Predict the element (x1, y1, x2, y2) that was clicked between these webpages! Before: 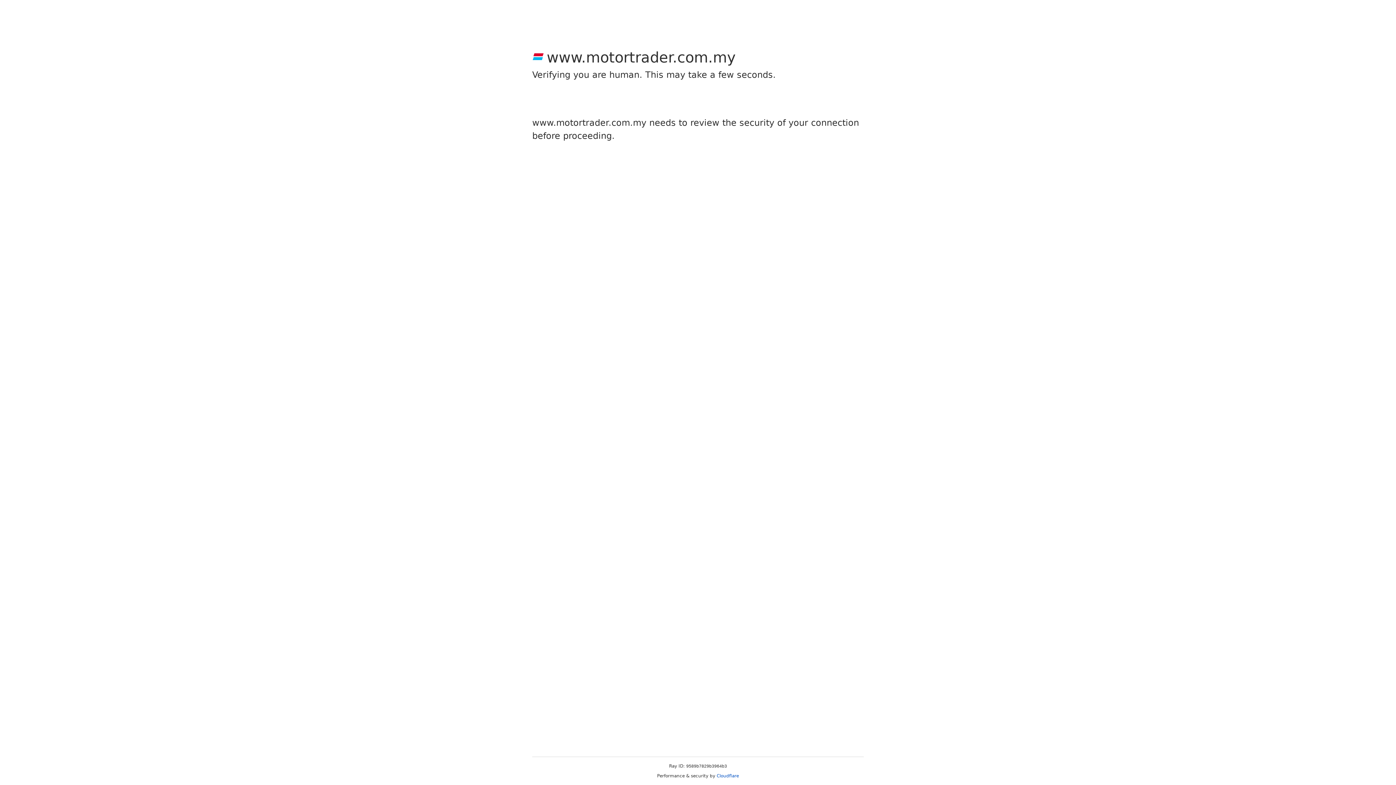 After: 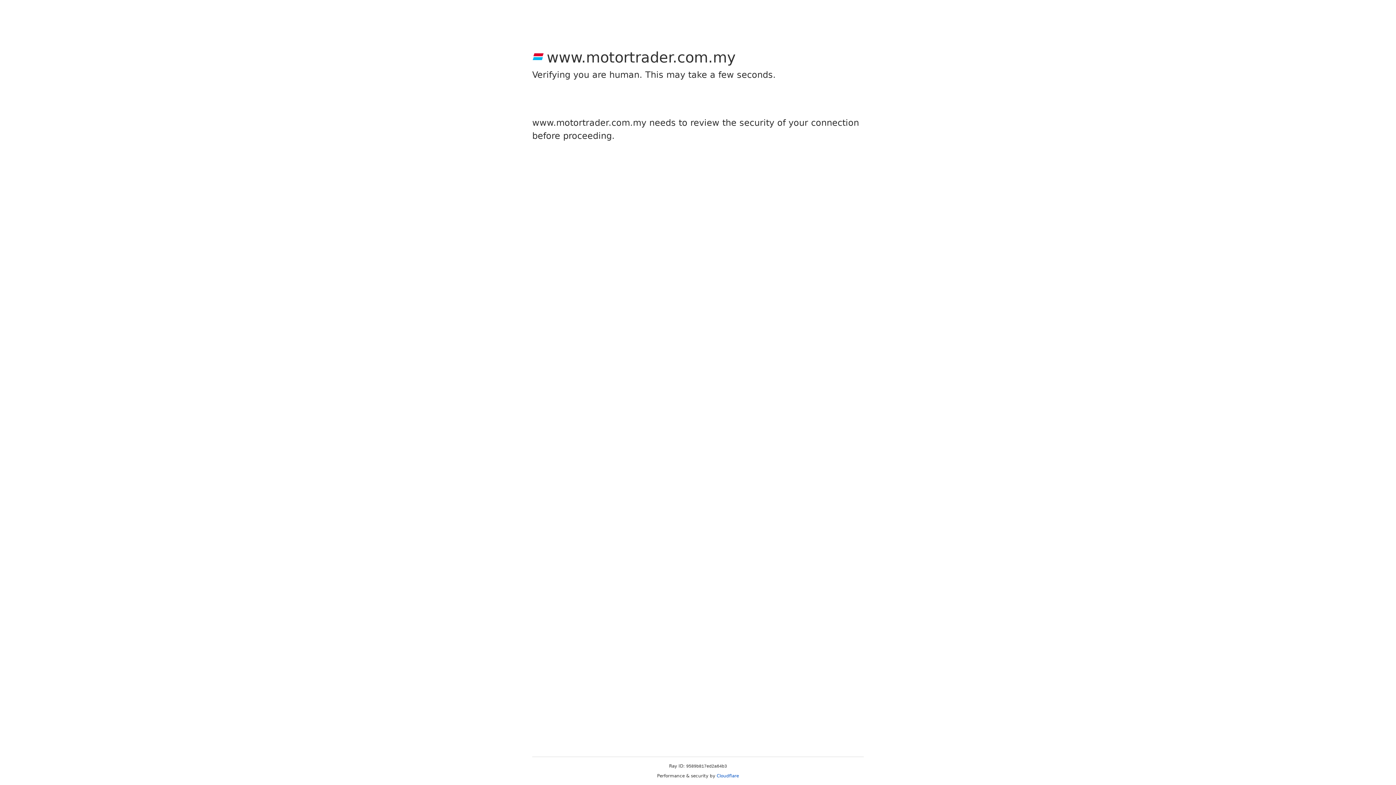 Action: label: Cloudflare bbox: (716, 773, 739, 778)